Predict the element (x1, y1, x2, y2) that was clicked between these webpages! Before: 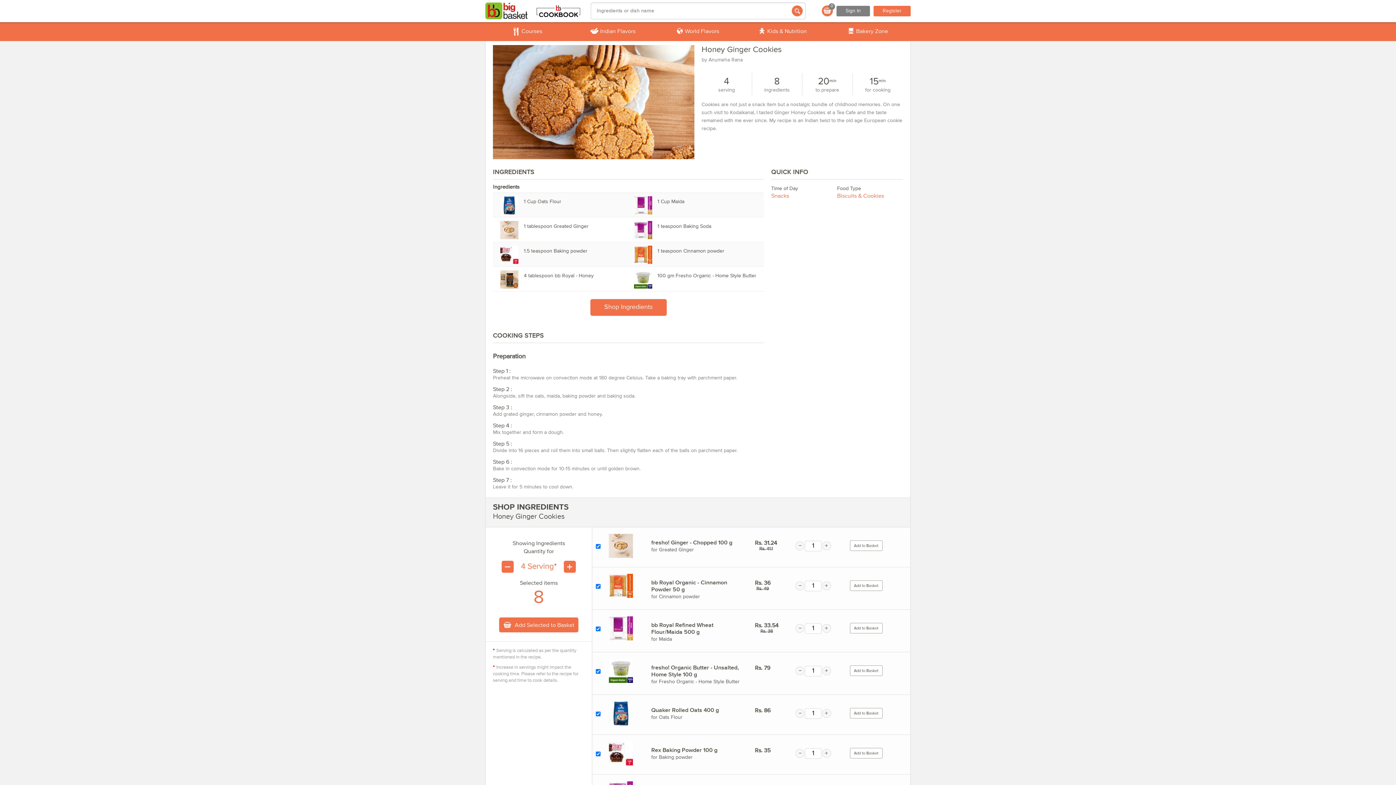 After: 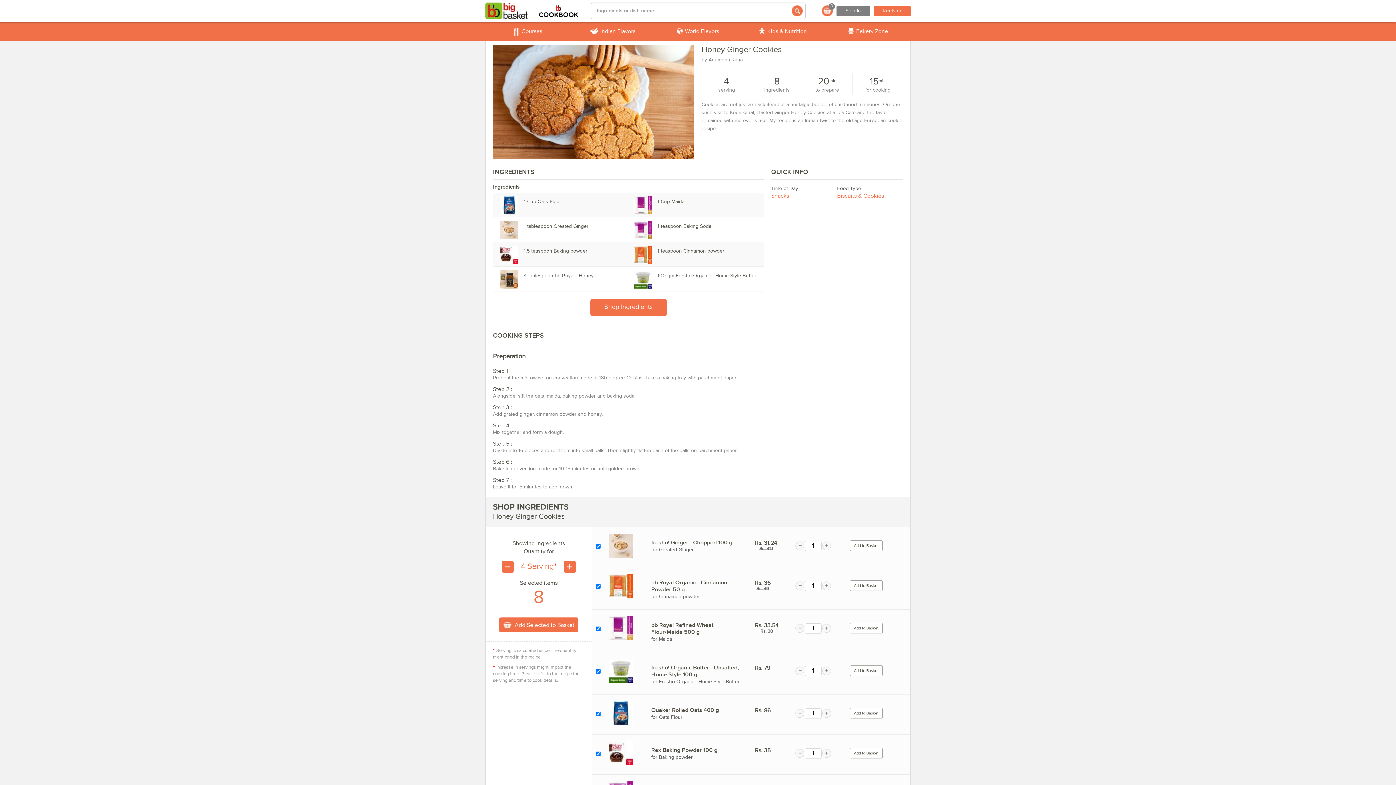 Action: bbox: (592, 600, 698, 601)